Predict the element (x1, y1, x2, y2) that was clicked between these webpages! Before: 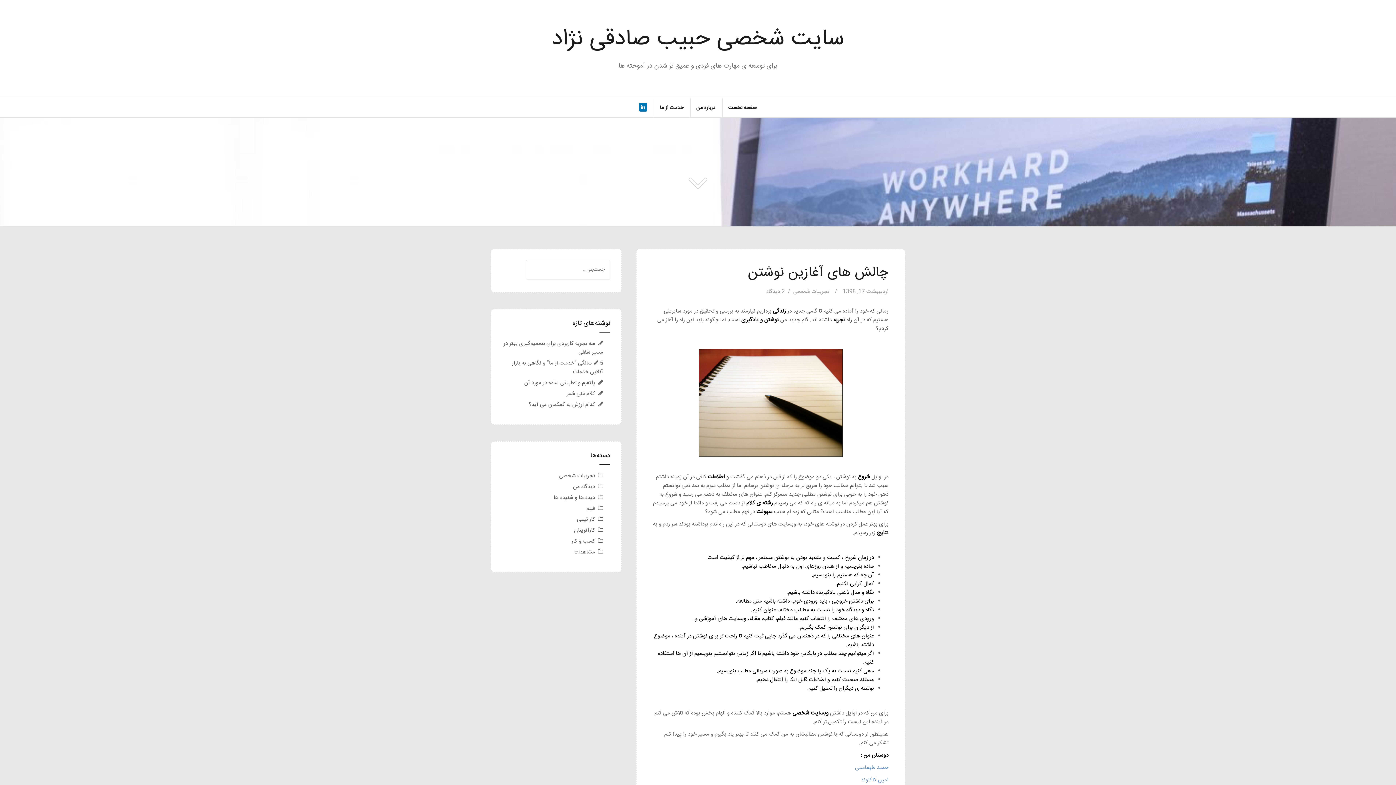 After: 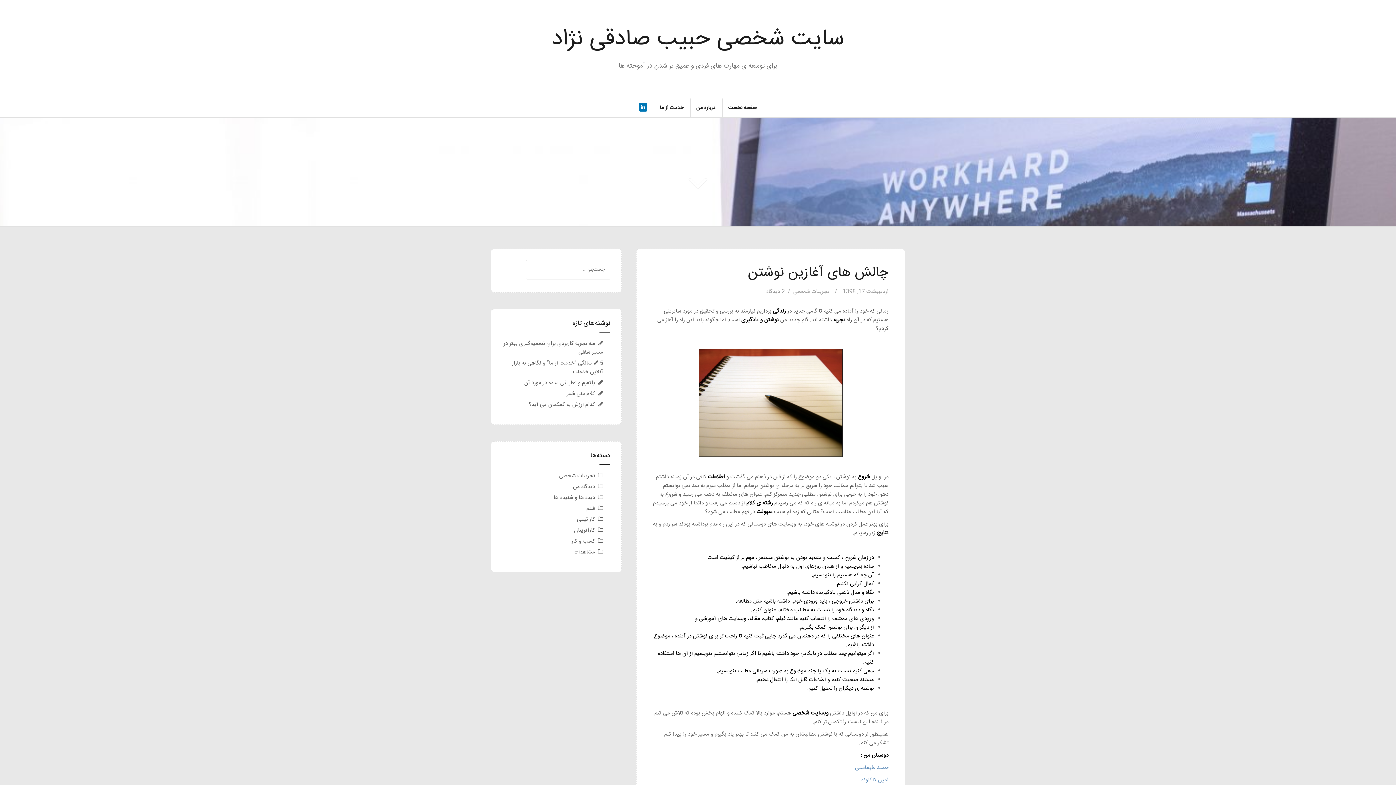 Action: label: امین کاکاوند bbox: (861, 776, 888, 784)